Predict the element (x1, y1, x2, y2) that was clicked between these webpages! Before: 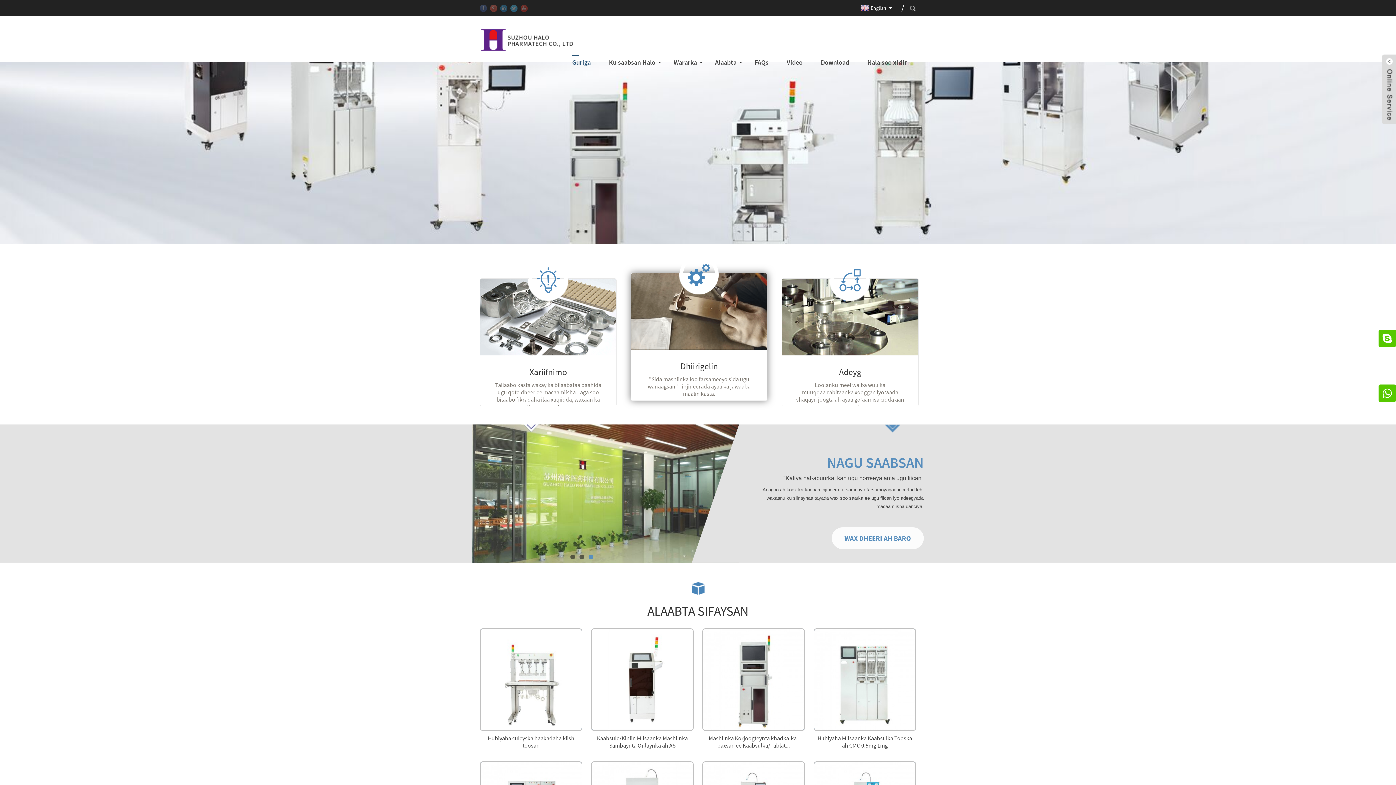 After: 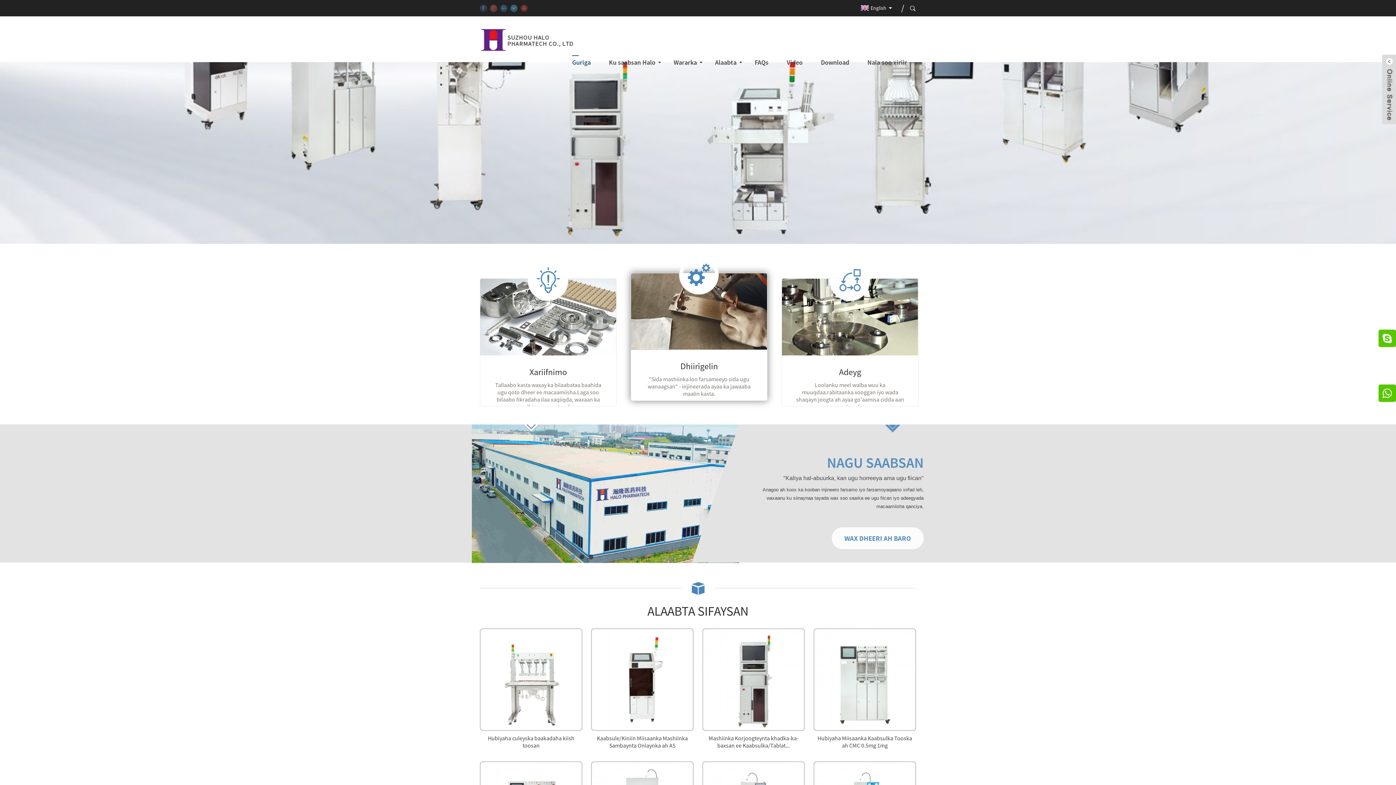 Action: bbox: (480, 36, 573, 42)